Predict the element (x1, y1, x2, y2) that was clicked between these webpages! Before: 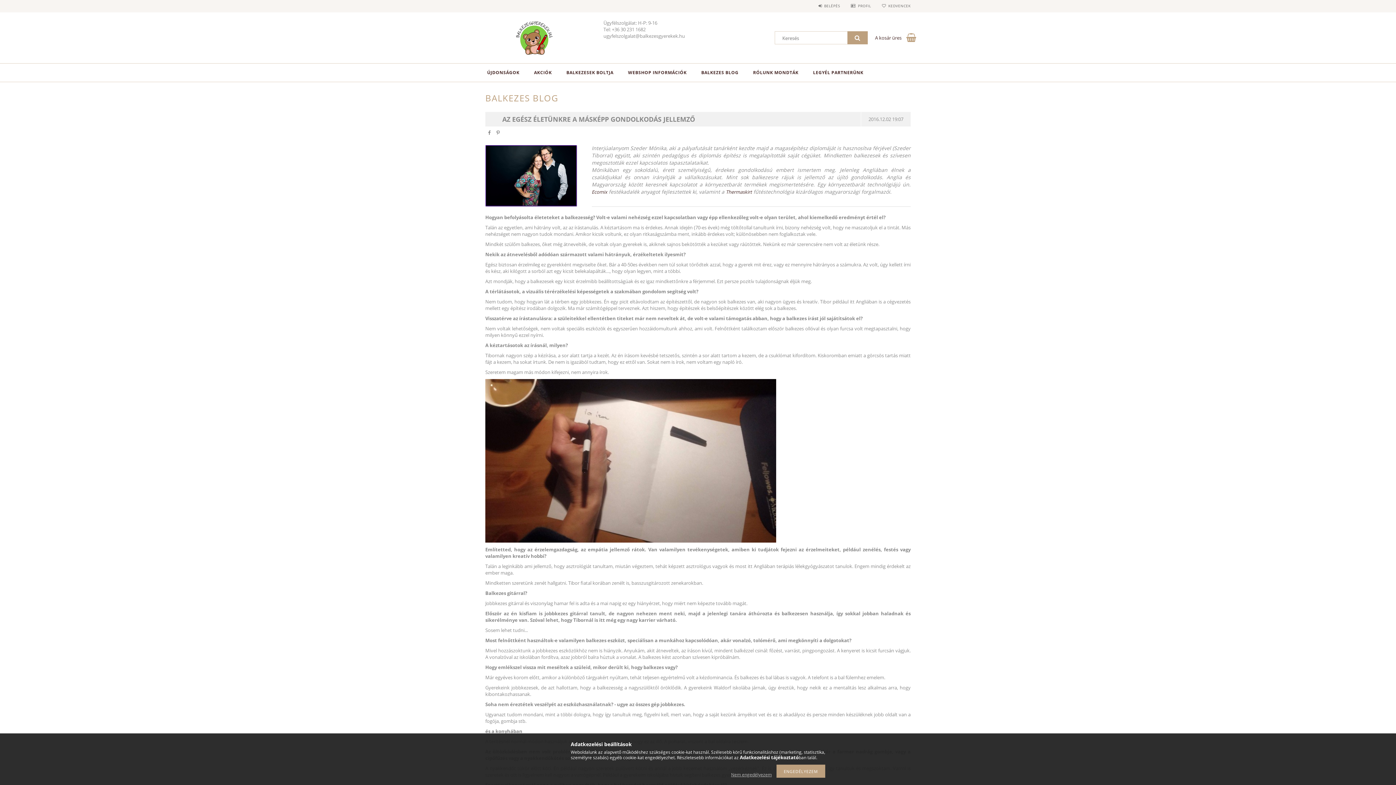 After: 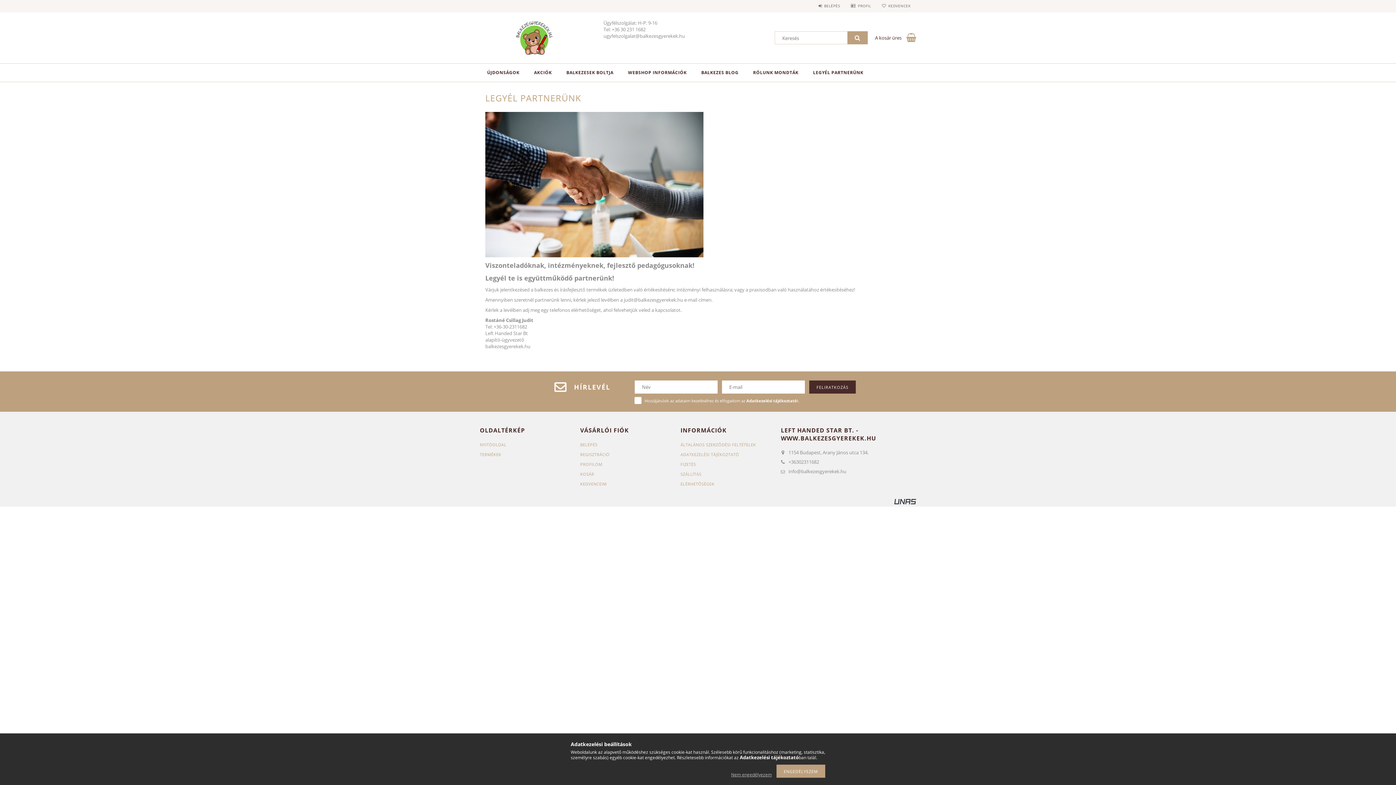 Action: label: LEGYÉL PARTNERÜNK bbox: (806, 63, 870, 81)